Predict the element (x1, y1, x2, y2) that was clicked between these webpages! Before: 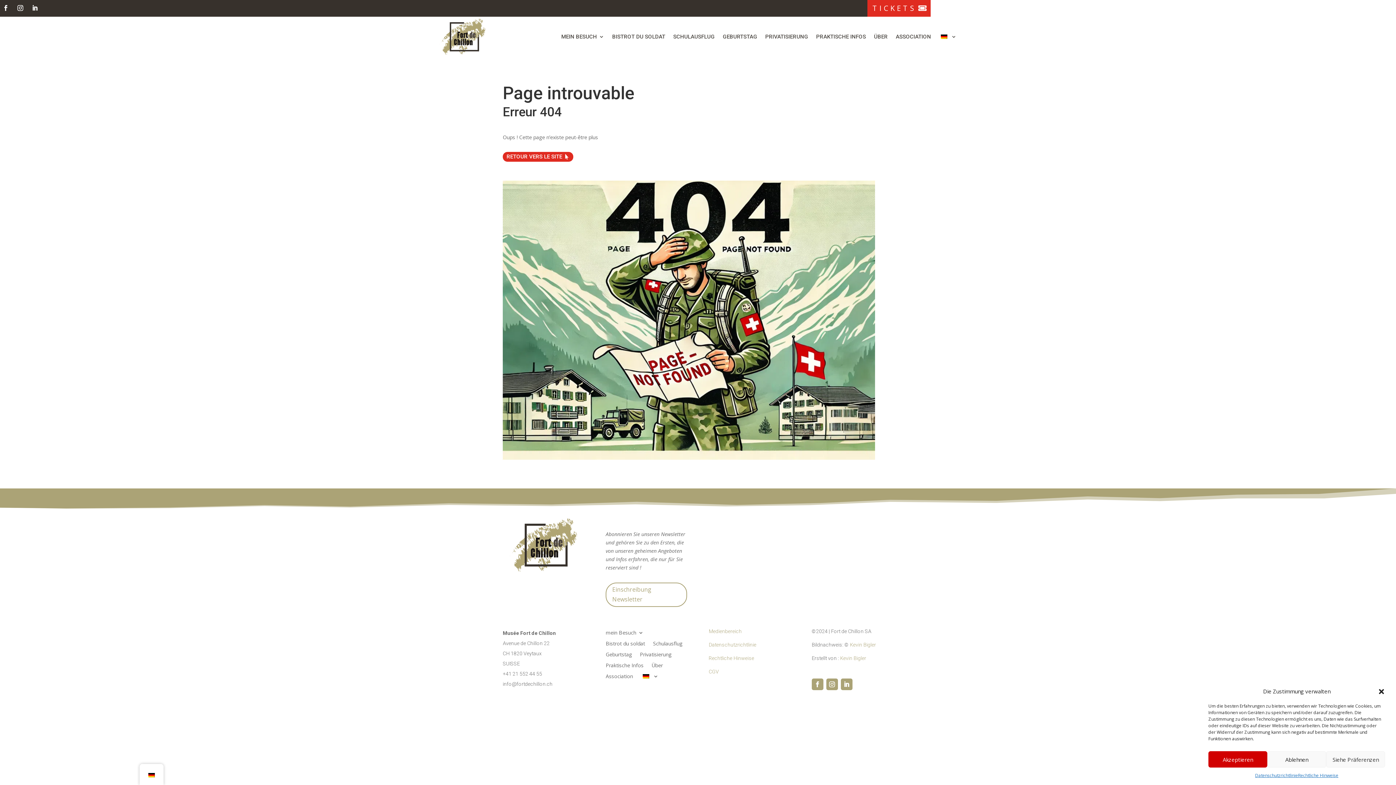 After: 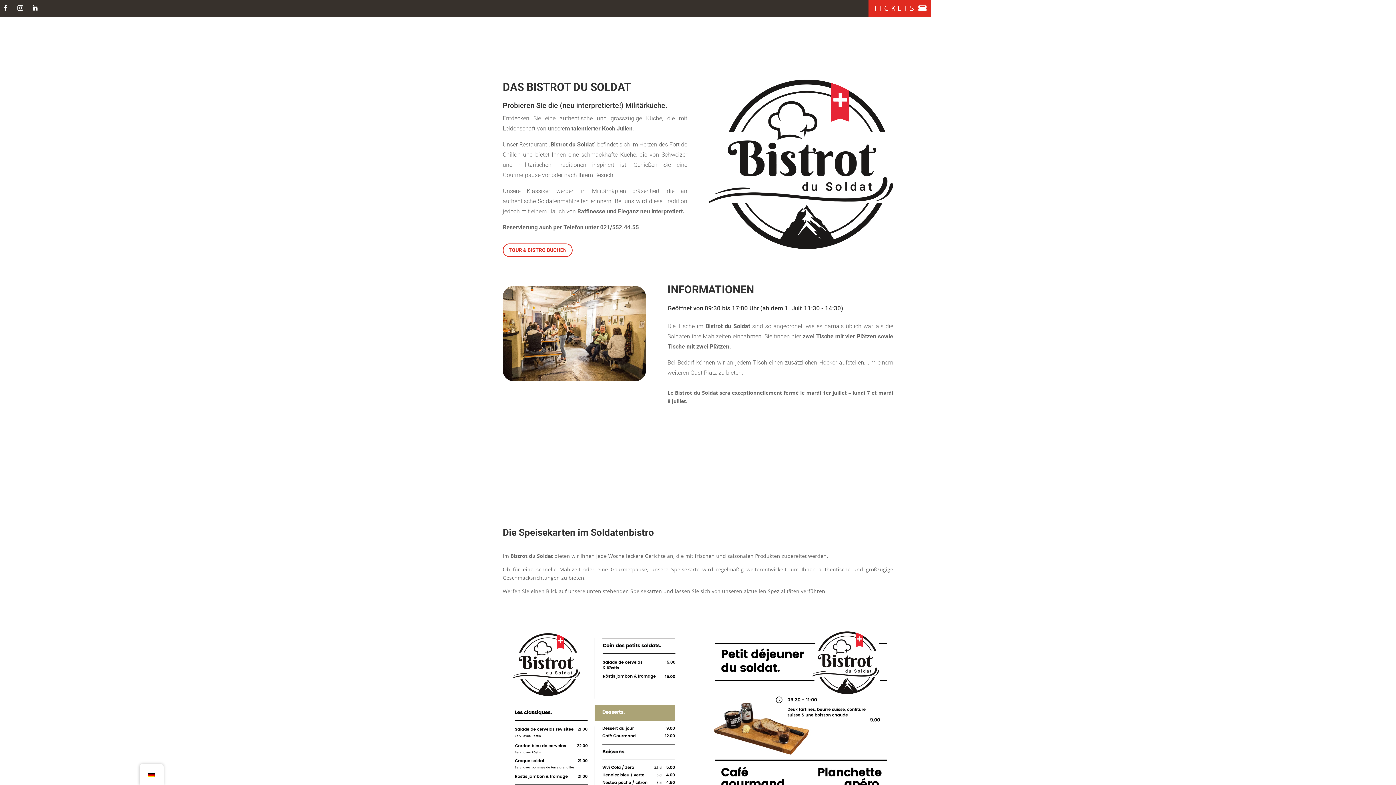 Action: bbox: (612, 18, 665, 54) label: BISTROT DU SOLDAT